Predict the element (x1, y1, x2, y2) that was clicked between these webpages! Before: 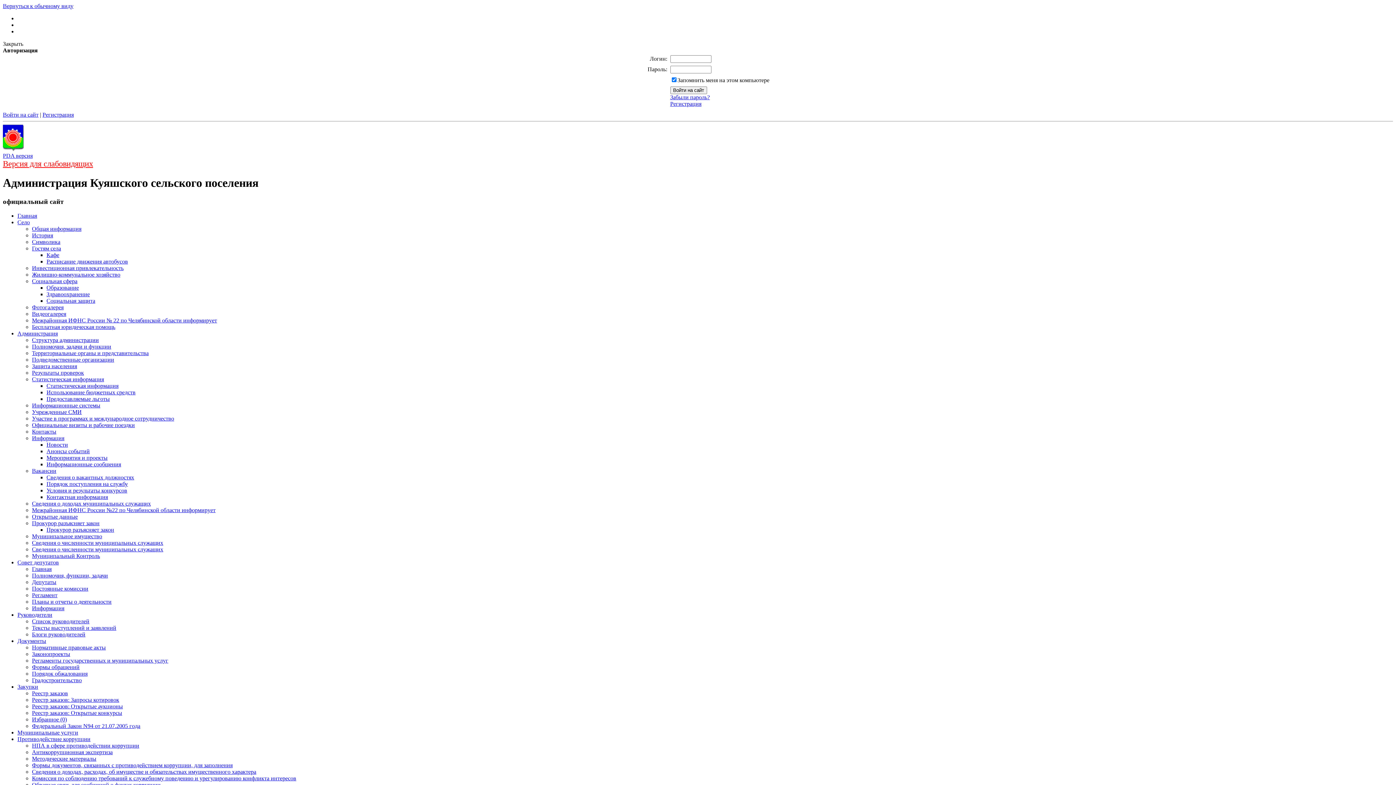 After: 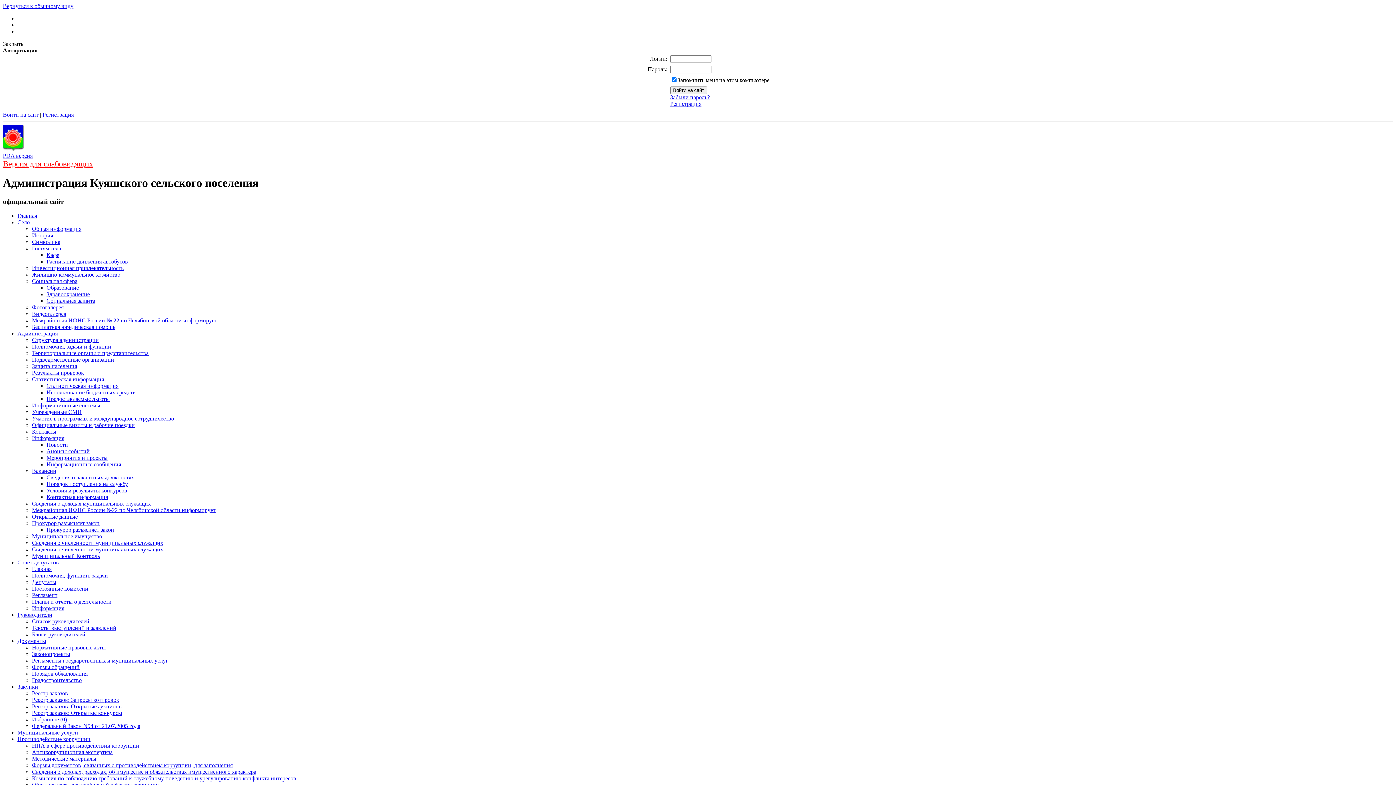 Action: bbox: (32, 238, 60, 244) label: Символика